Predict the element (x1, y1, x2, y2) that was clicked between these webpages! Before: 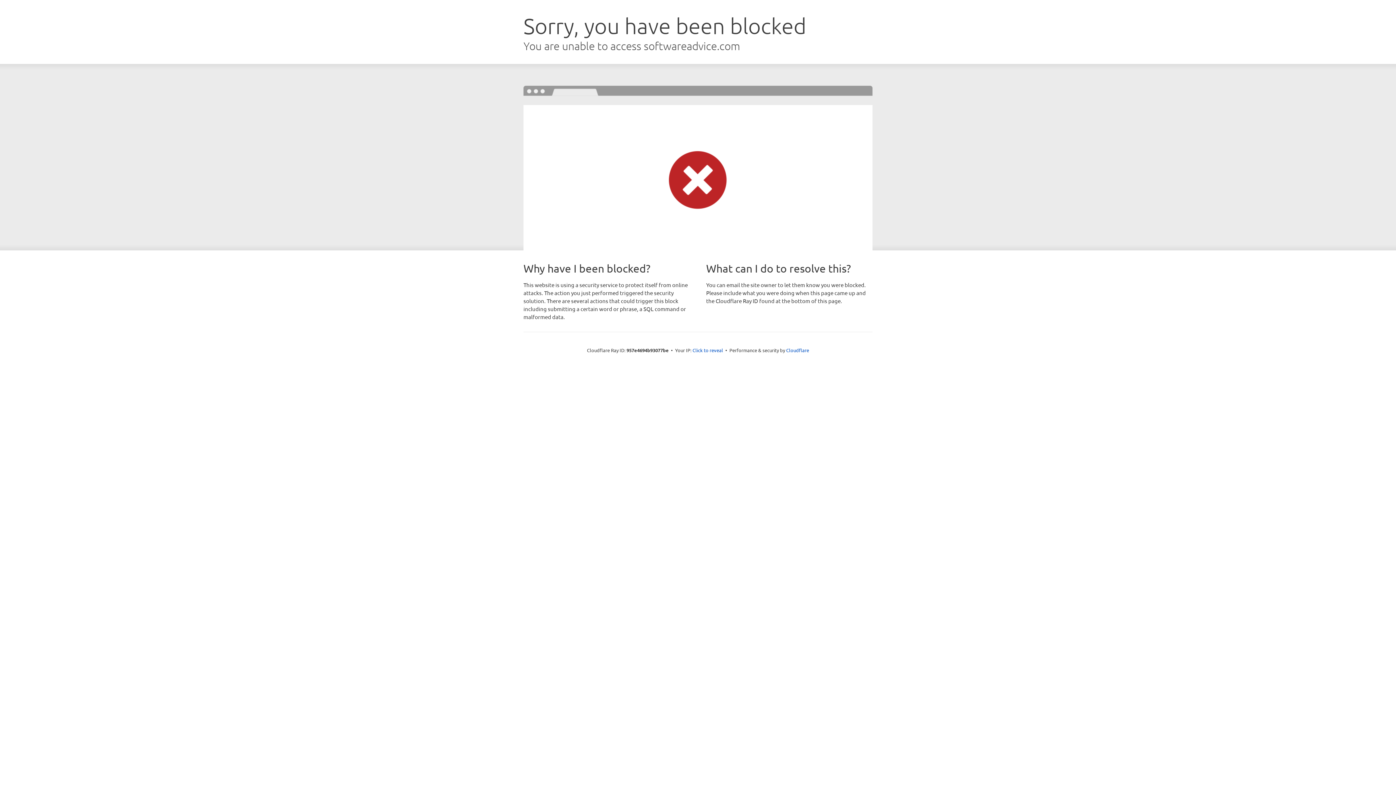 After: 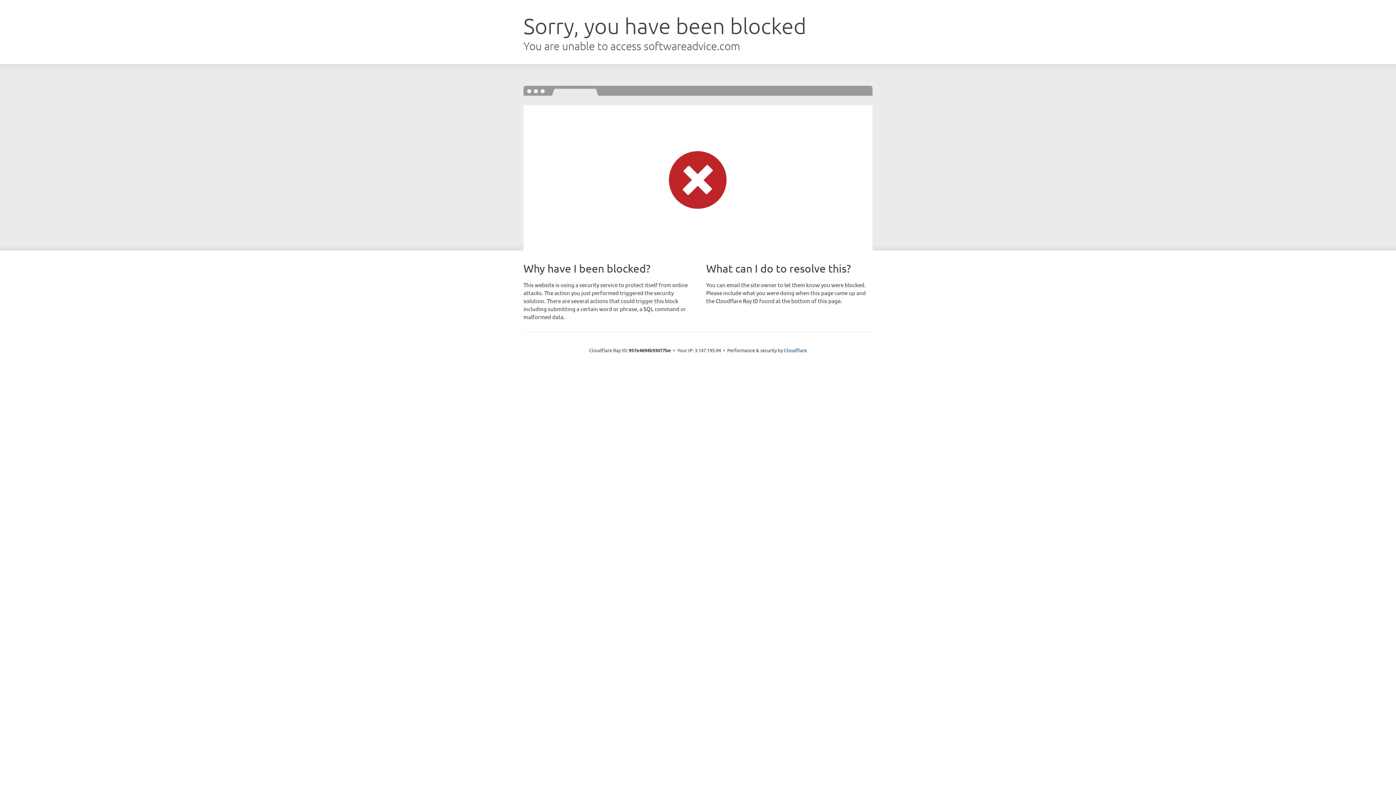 Action: bbox: (692, 346, 723, 353) label: Click to reveal